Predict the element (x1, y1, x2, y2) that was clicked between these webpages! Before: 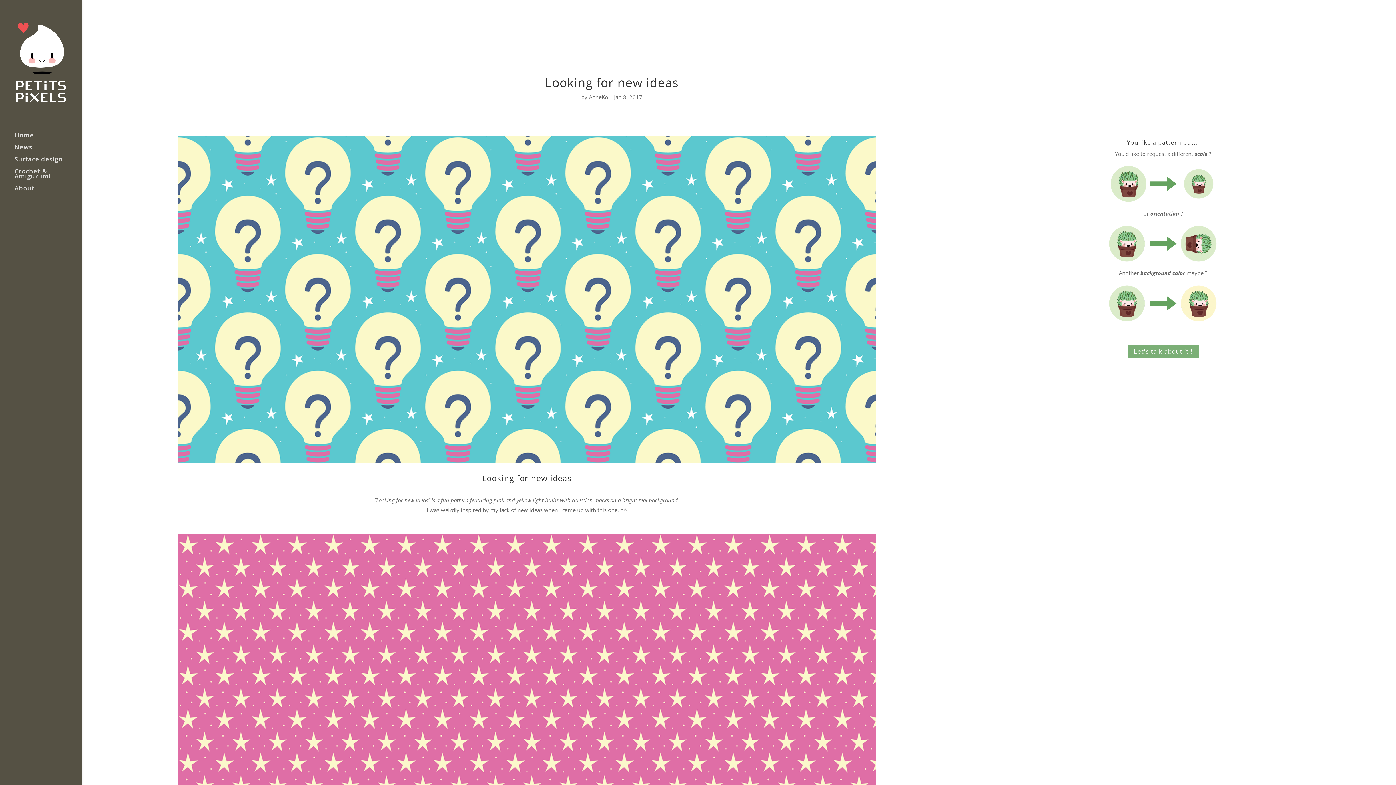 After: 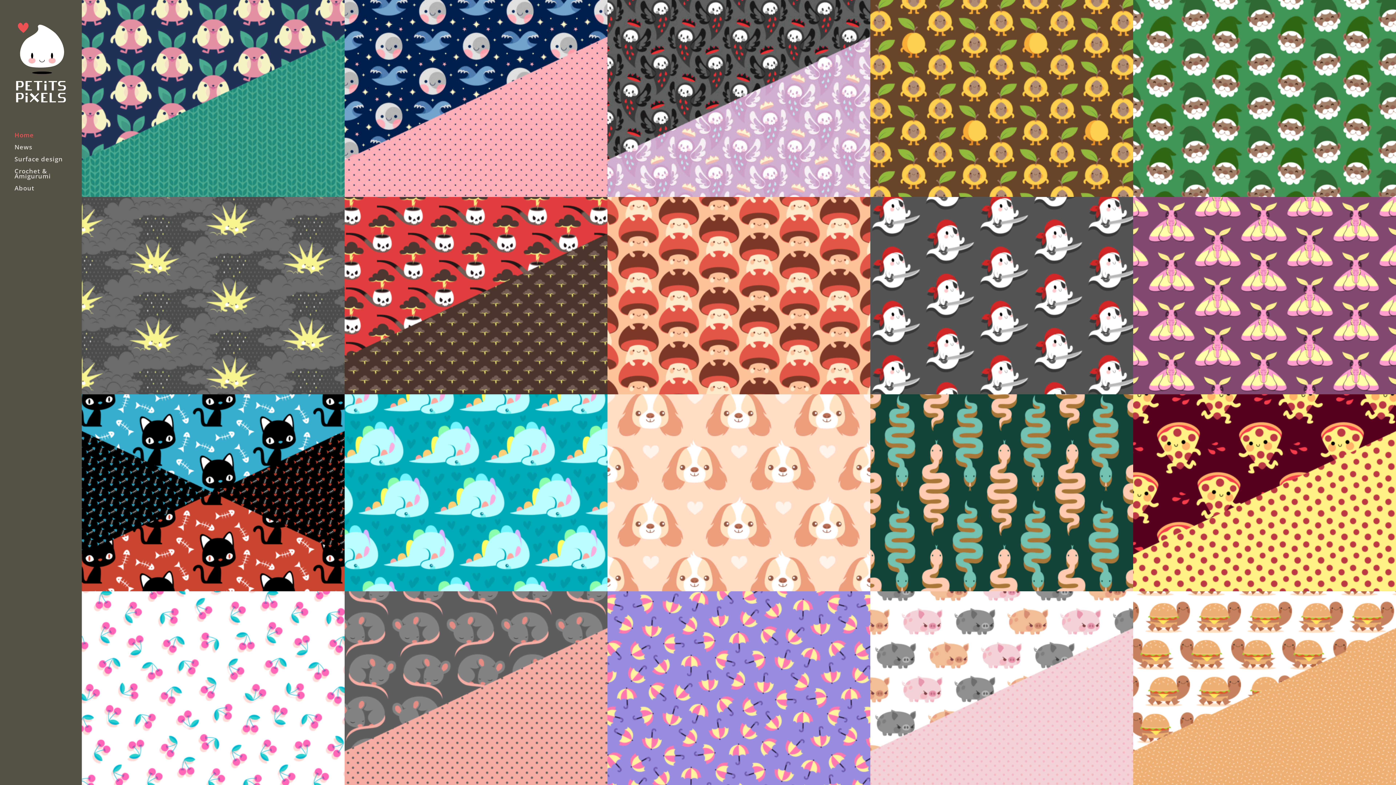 Action: label: Home bbox: (14, 132, 81, 144)